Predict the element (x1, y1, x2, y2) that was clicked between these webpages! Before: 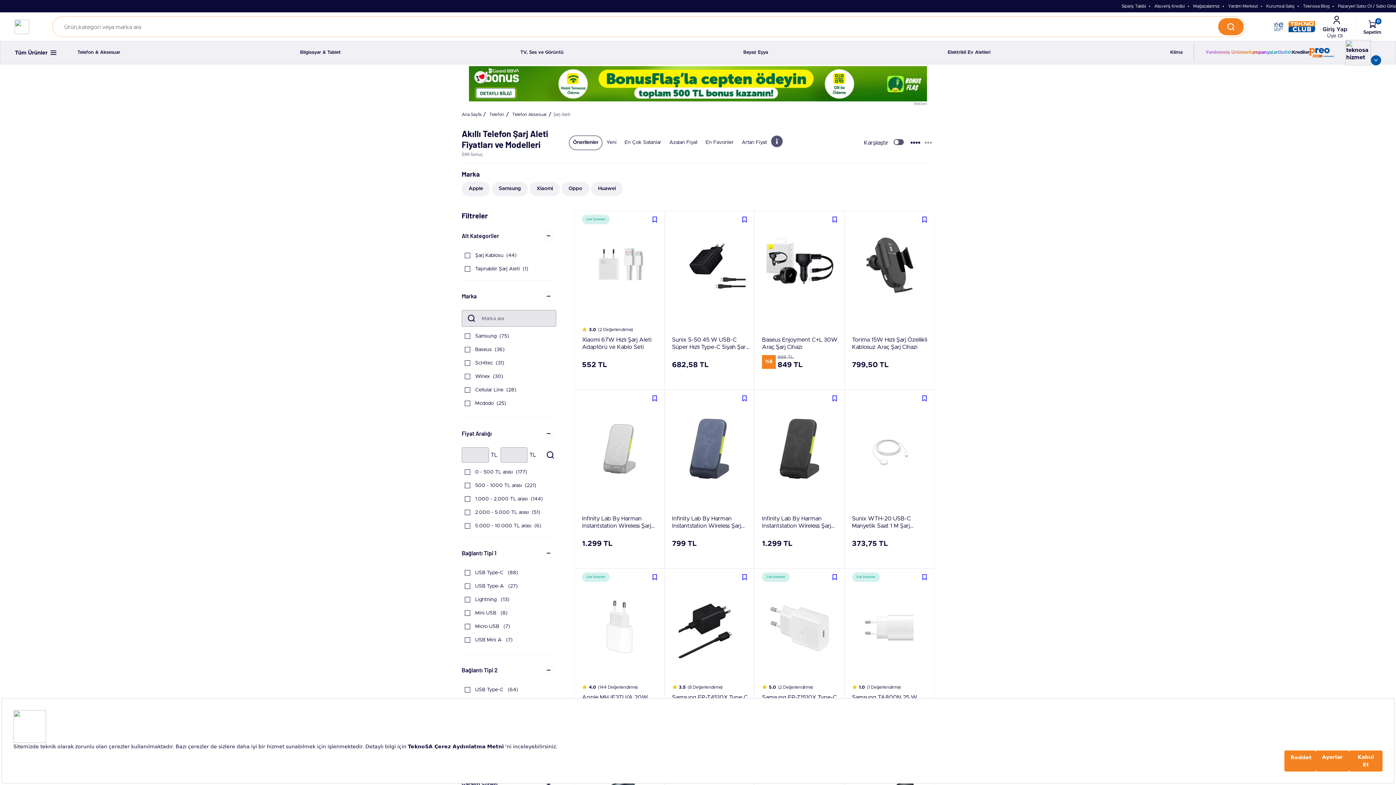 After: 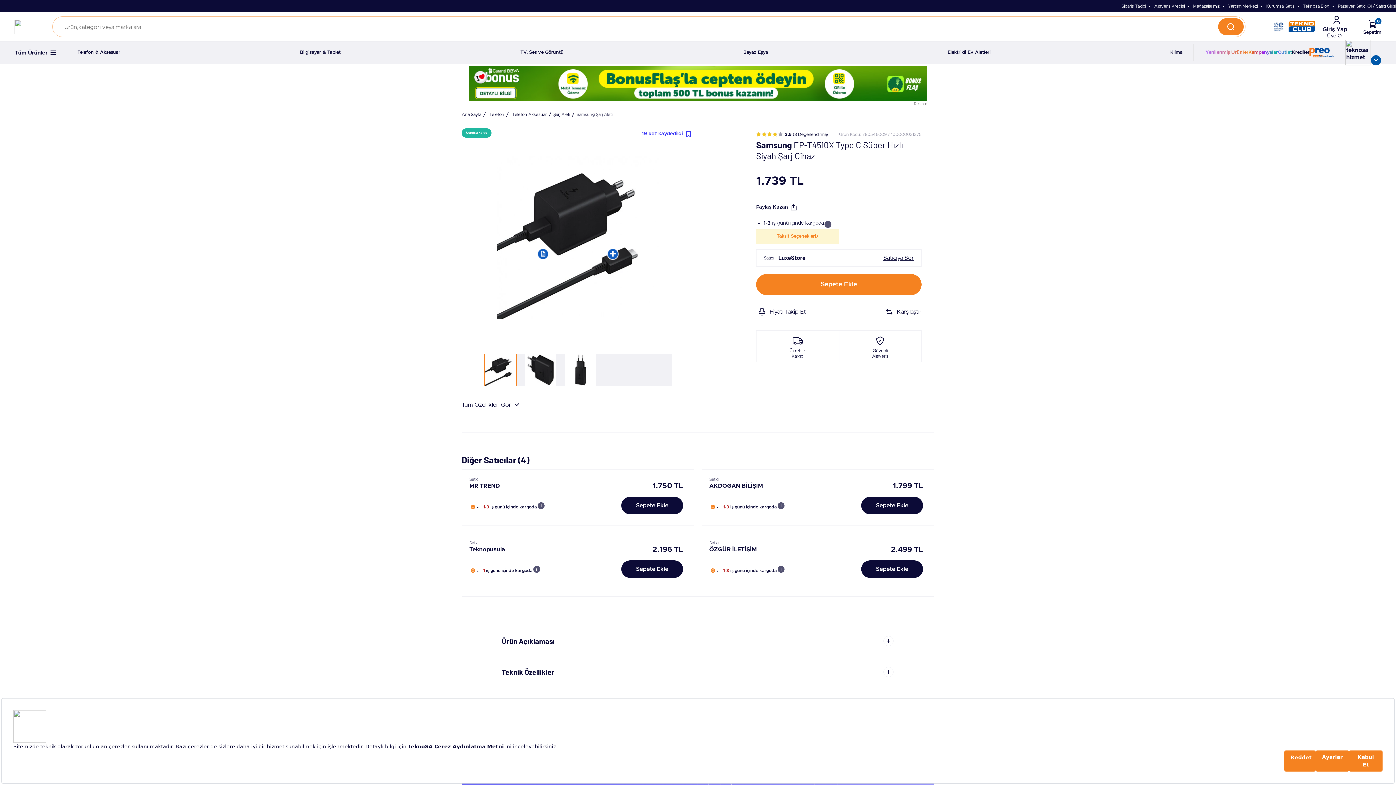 Action: bbox: (664, 569, 754, 747)